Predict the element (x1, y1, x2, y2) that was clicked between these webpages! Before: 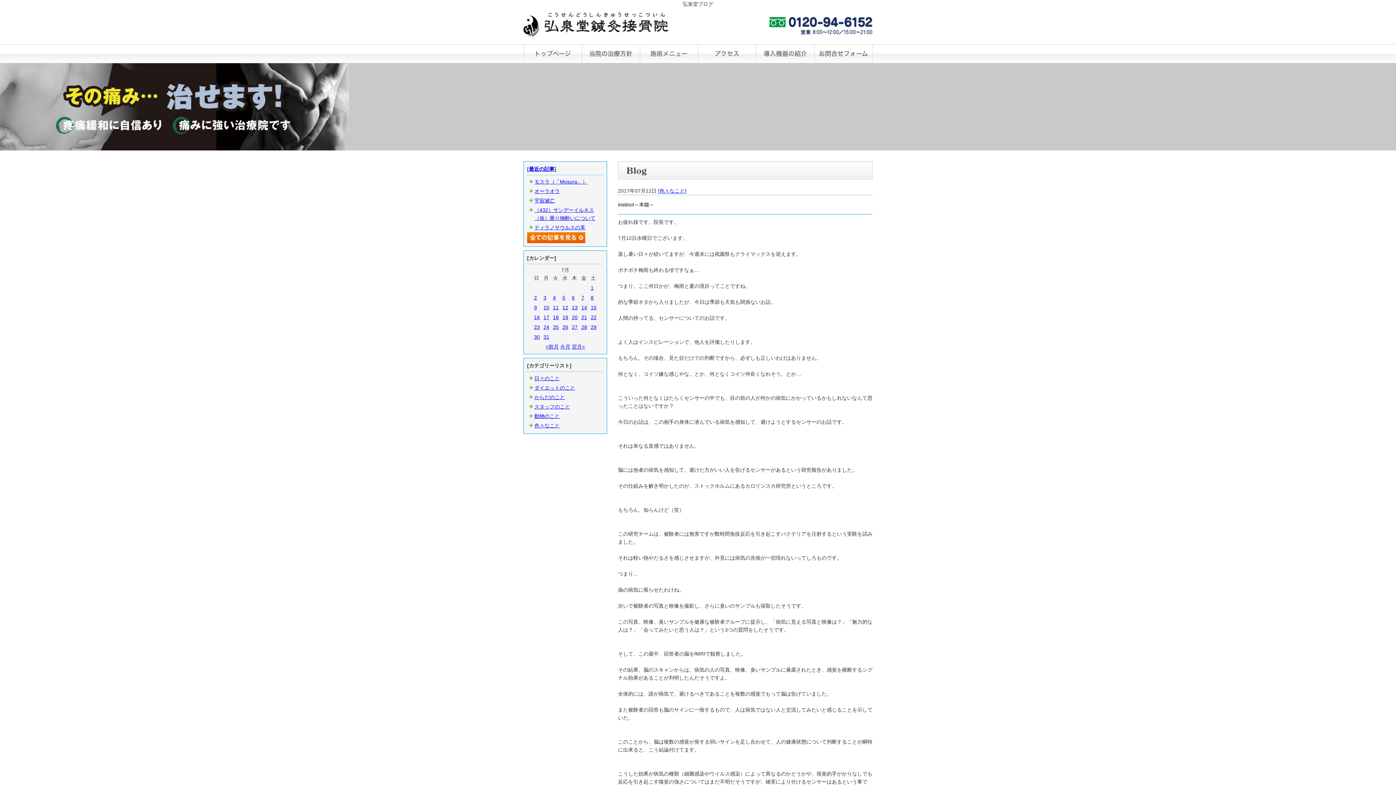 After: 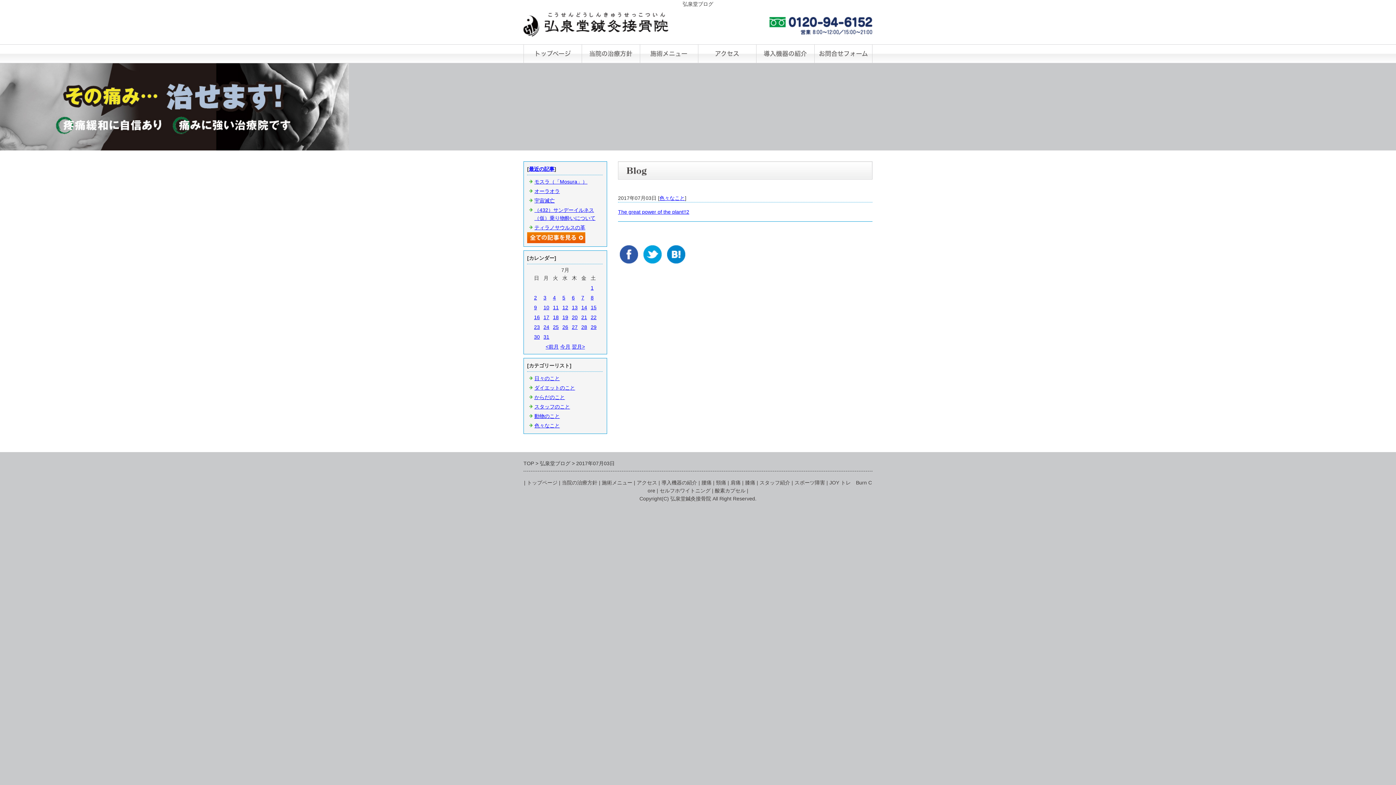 Action: bbox: (543, 294, 546, 300) label: 3